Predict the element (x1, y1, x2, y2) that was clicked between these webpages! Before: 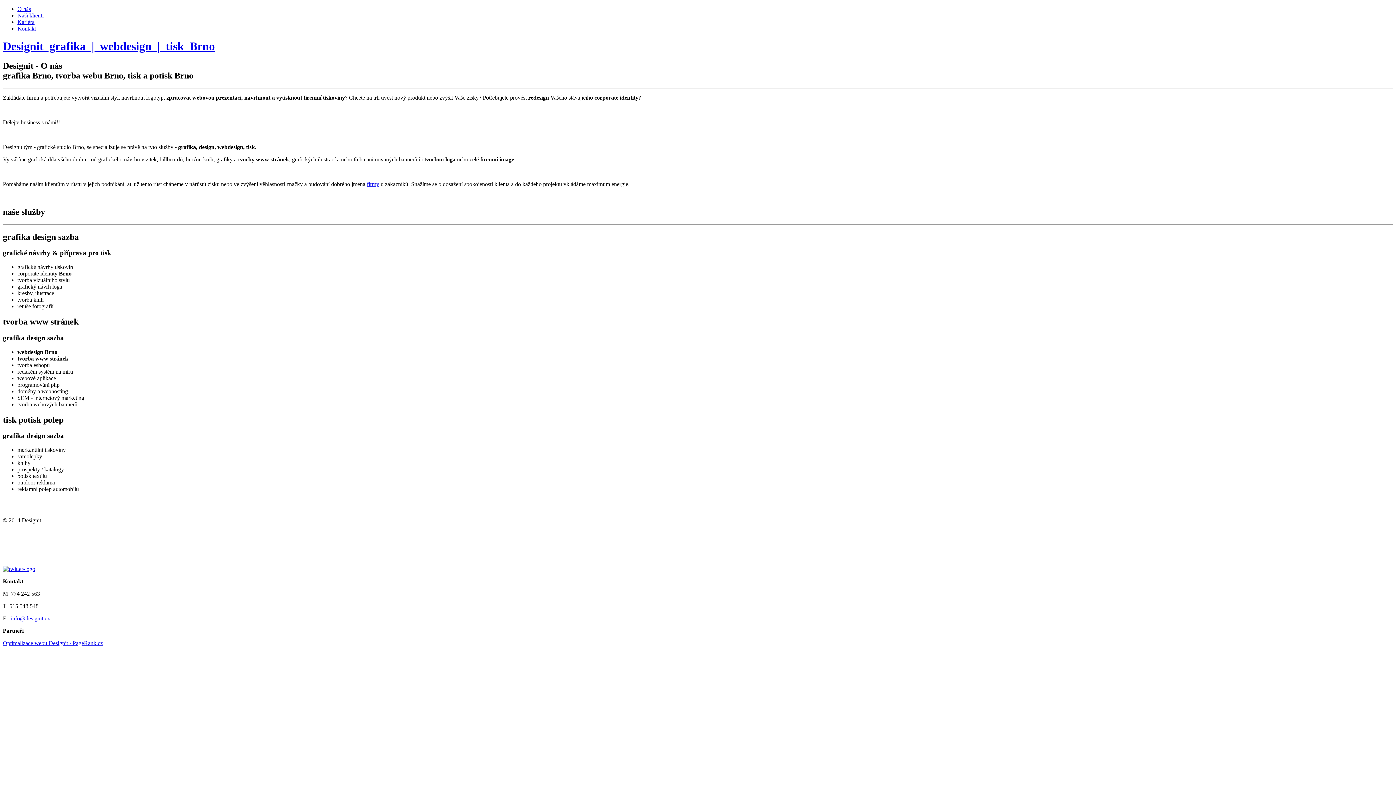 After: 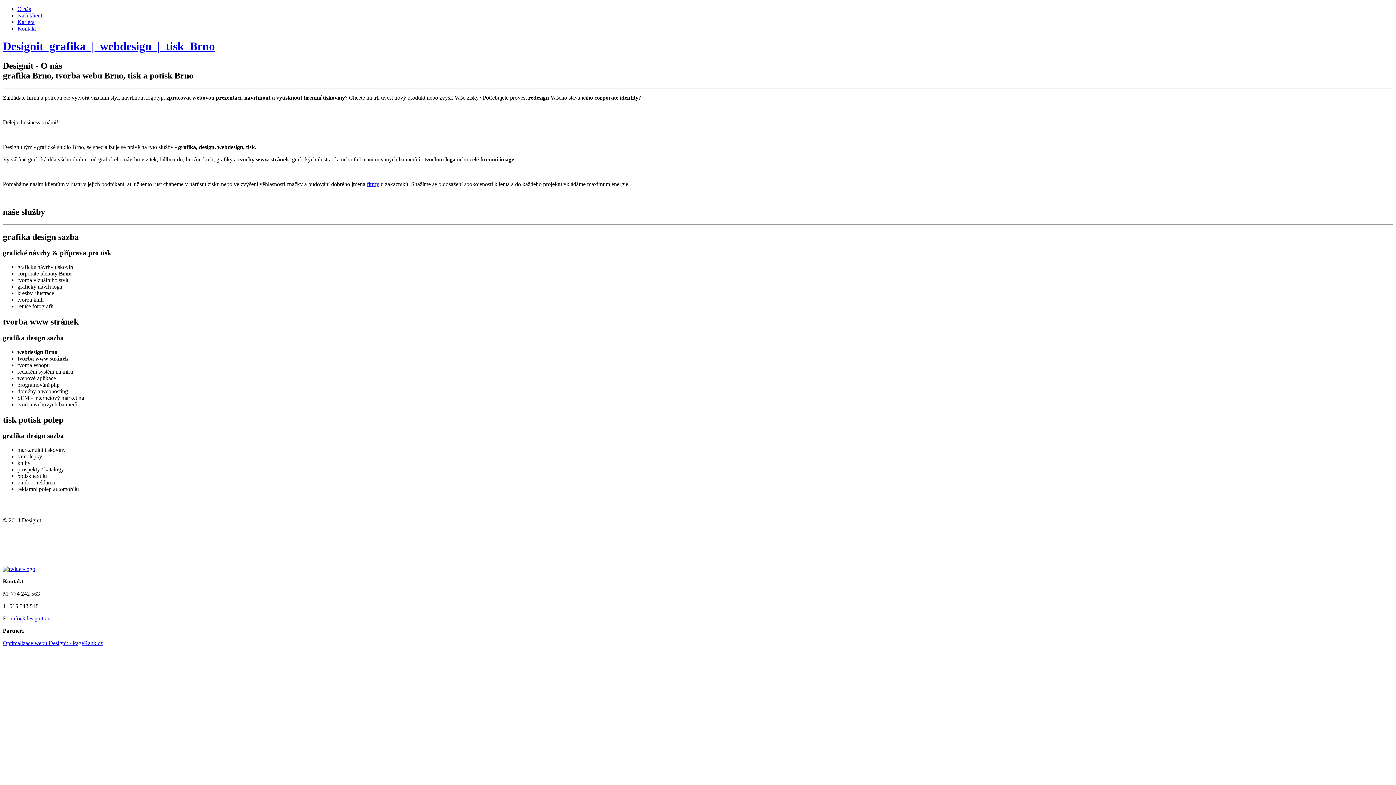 Action: bbox: (10, 615, 49, 621) label: info@designit.cz